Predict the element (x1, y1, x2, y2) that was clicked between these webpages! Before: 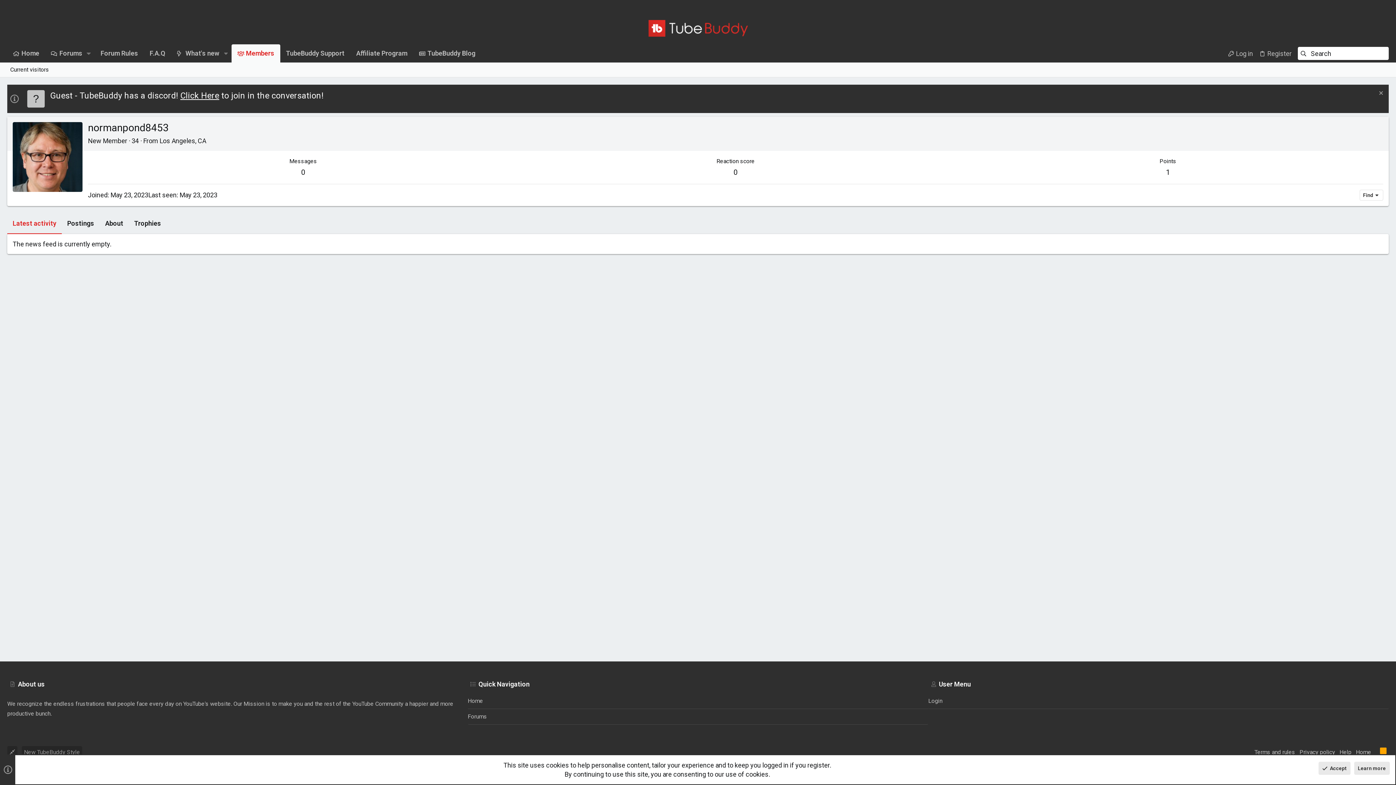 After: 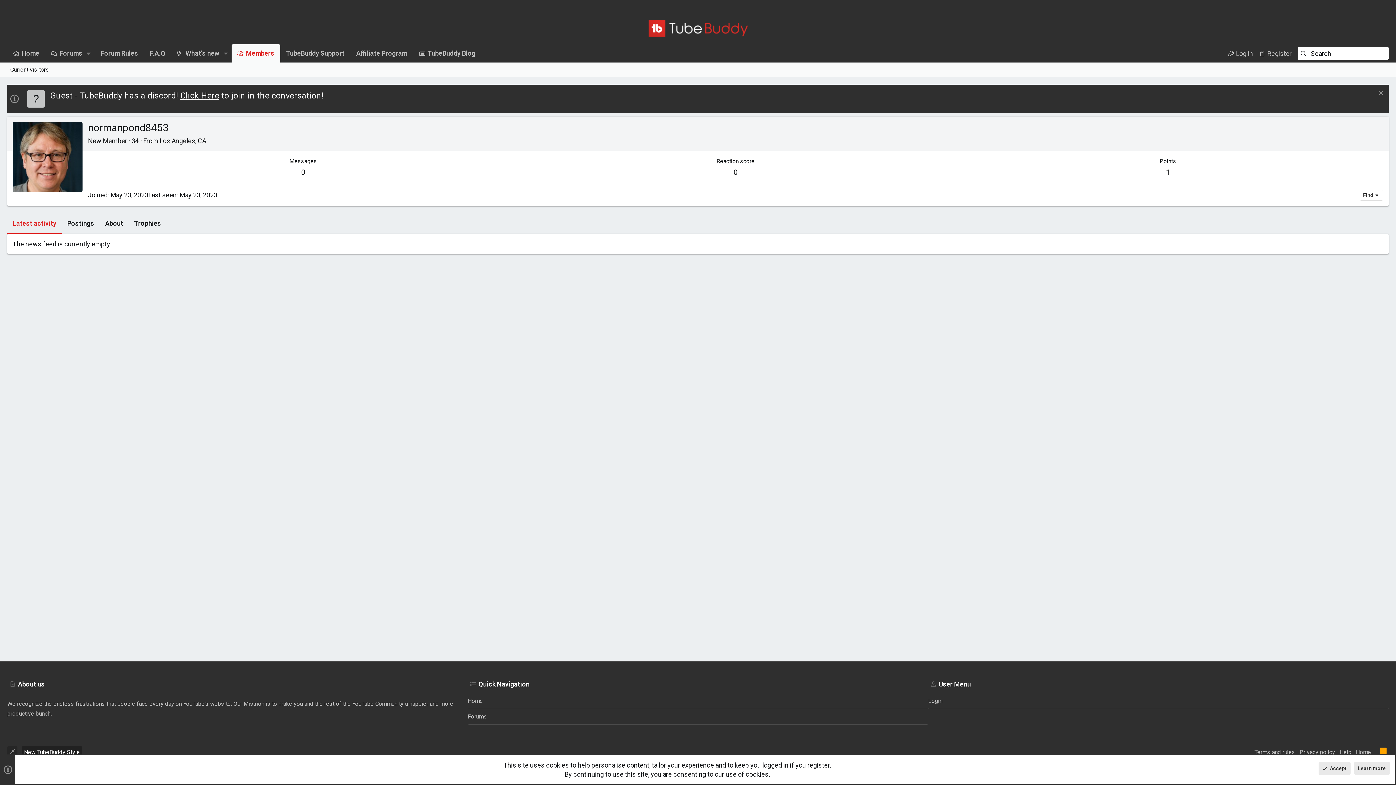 Action: bbox: (21, 746, 82, 758) label: Style chooser